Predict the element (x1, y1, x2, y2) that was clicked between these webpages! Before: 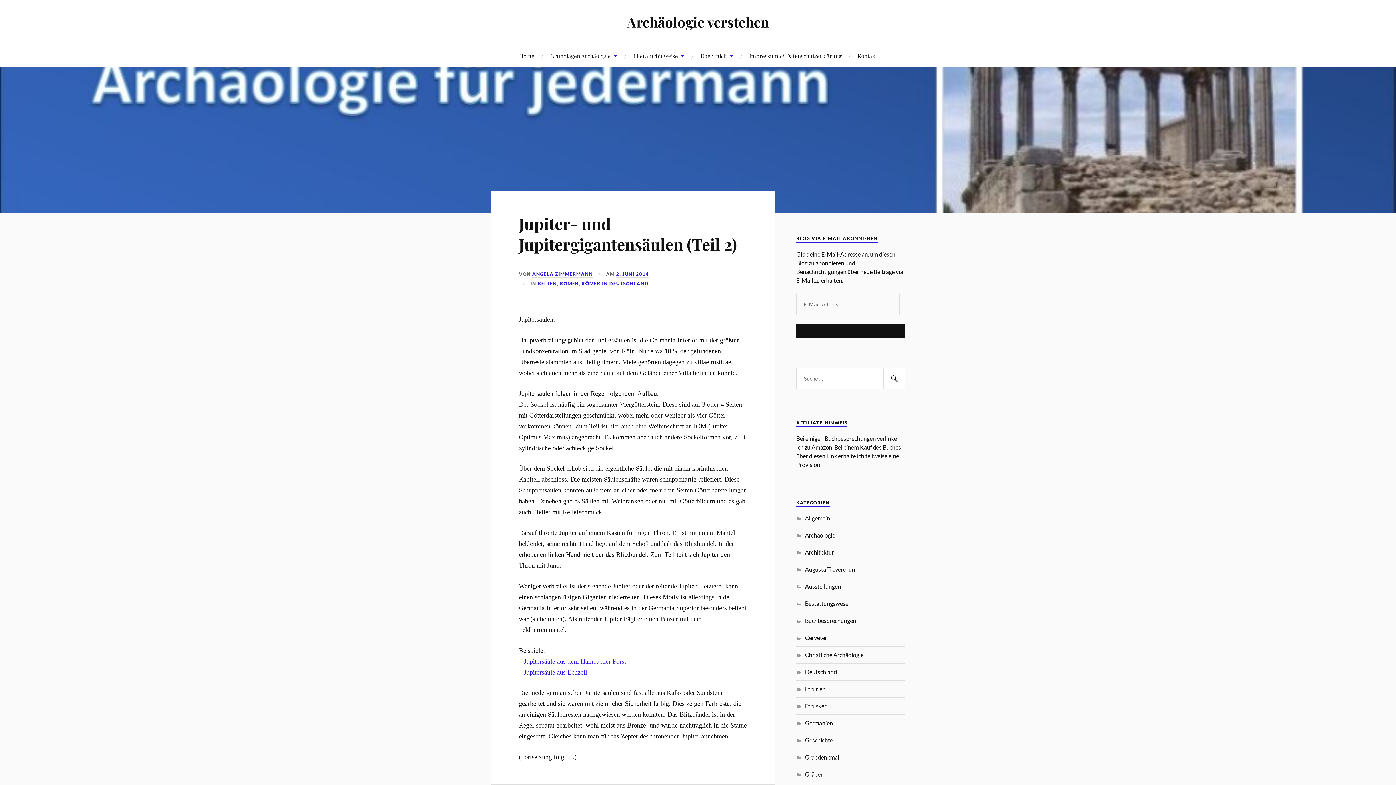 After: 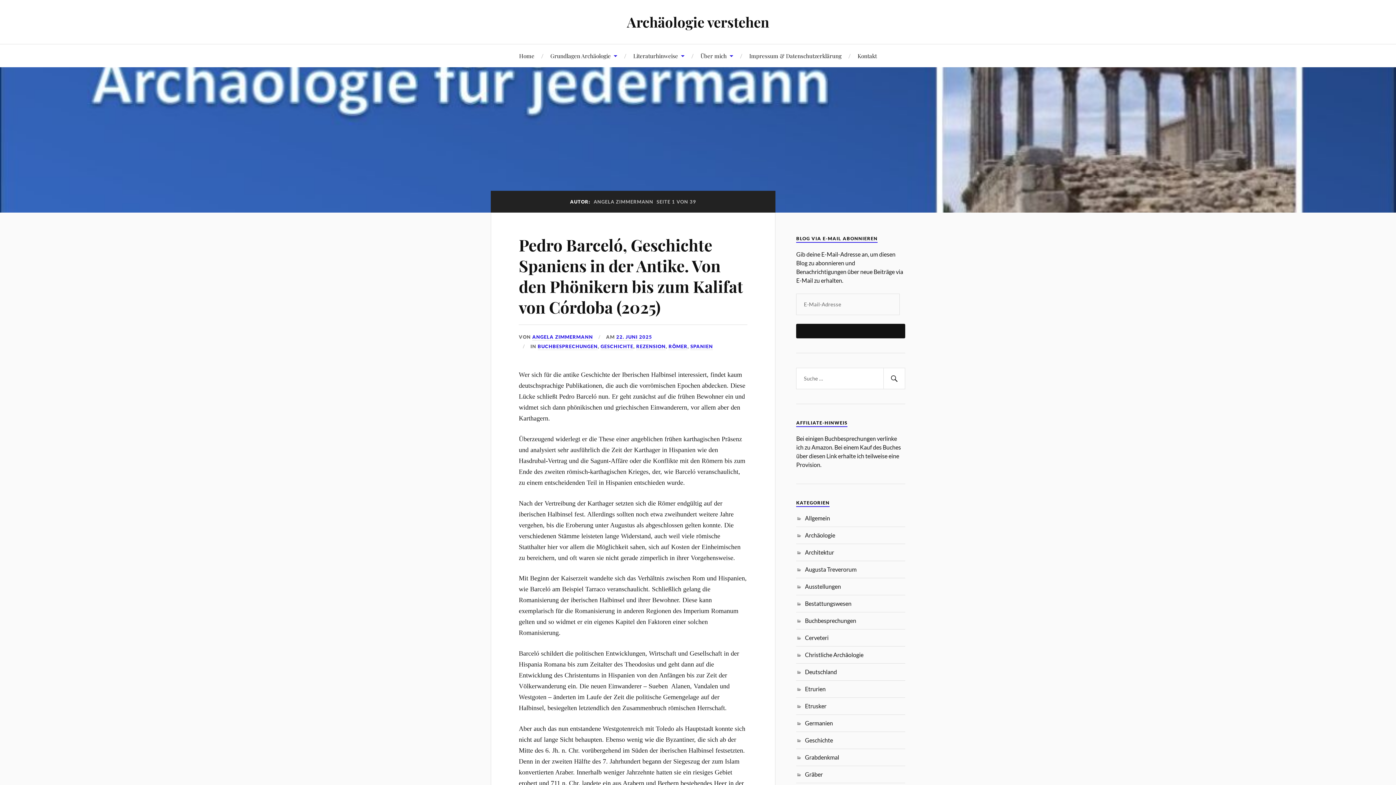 Action: bbox: (532, 271, 593, 277) label: ANGELA ZIMMERMANN